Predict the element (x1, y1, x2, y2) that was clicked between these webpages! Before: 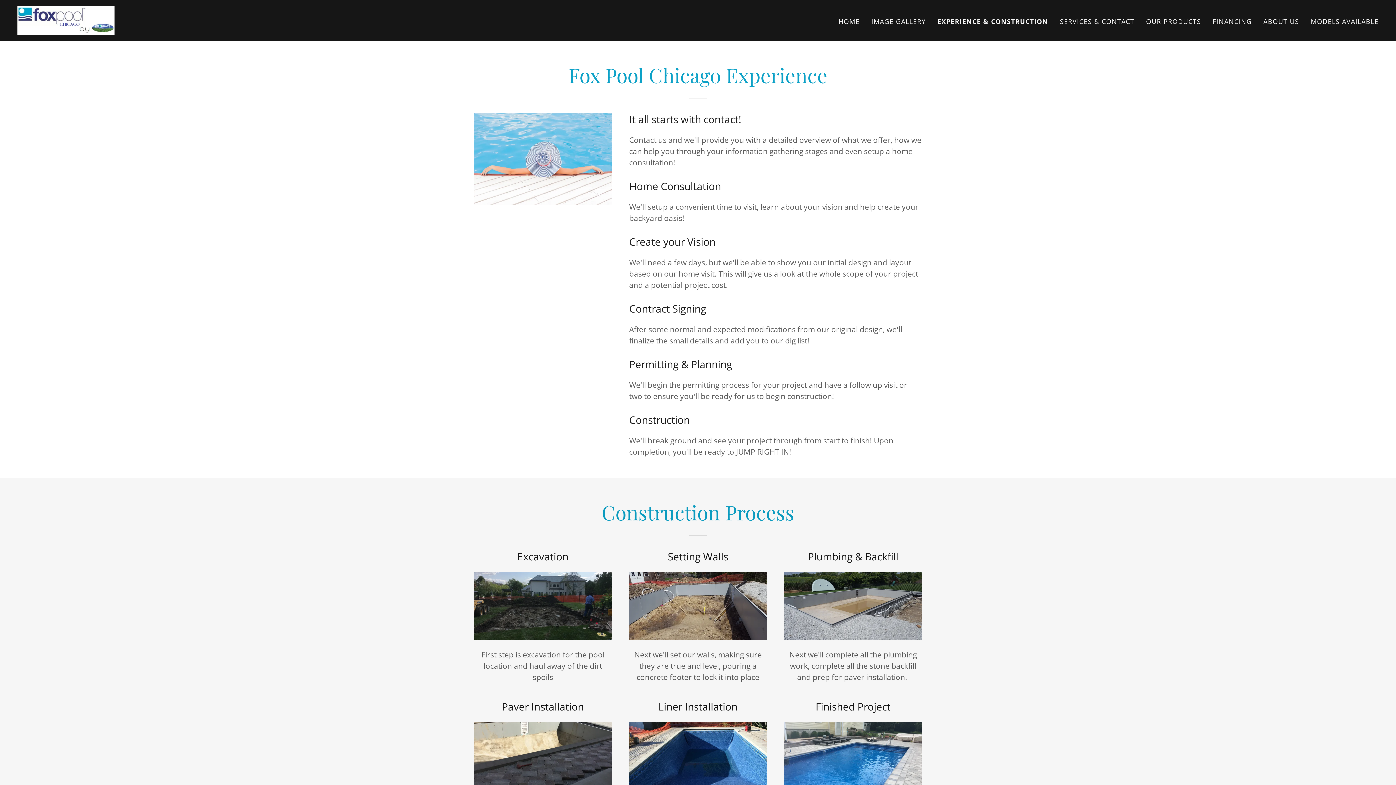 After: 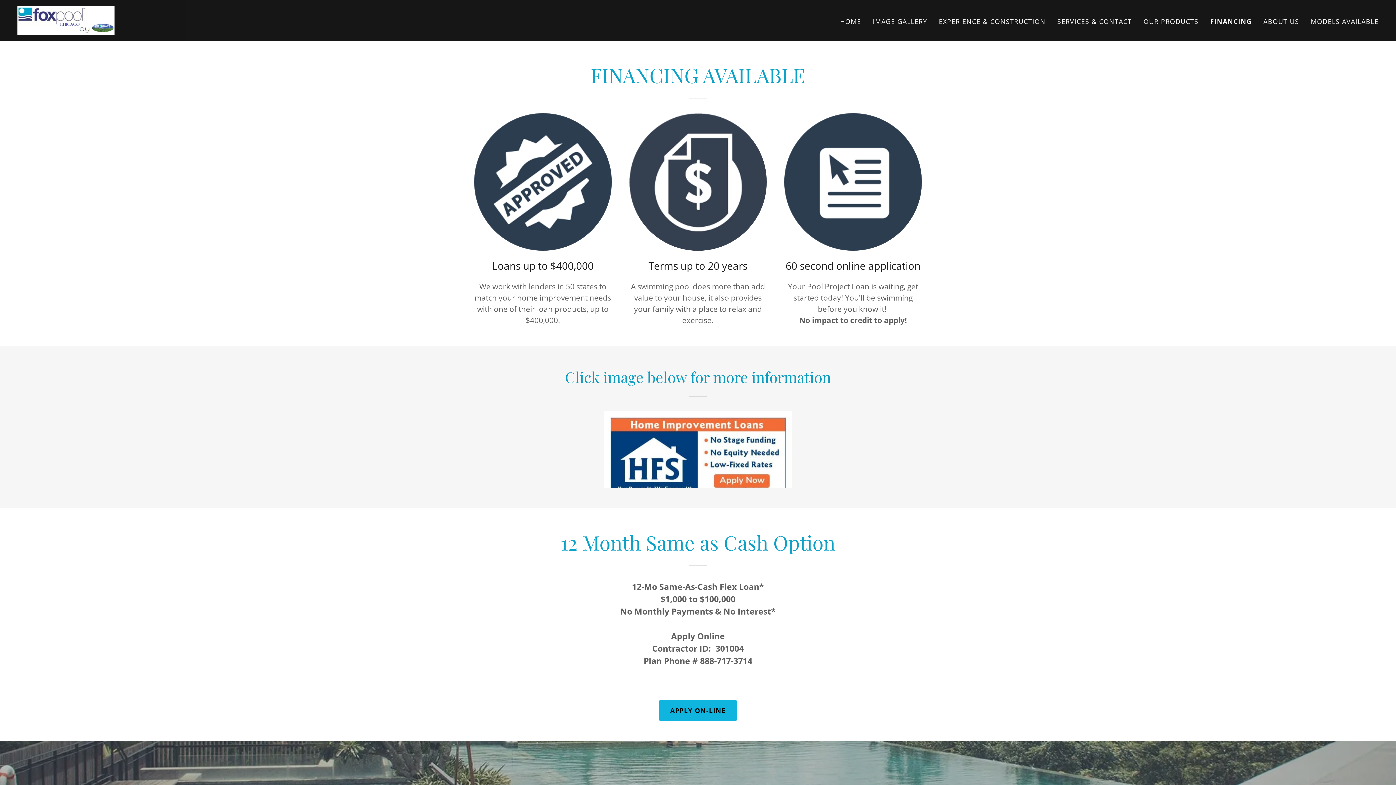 Action: label: FINANCING bbox: (1210, 14, 1254, 27)